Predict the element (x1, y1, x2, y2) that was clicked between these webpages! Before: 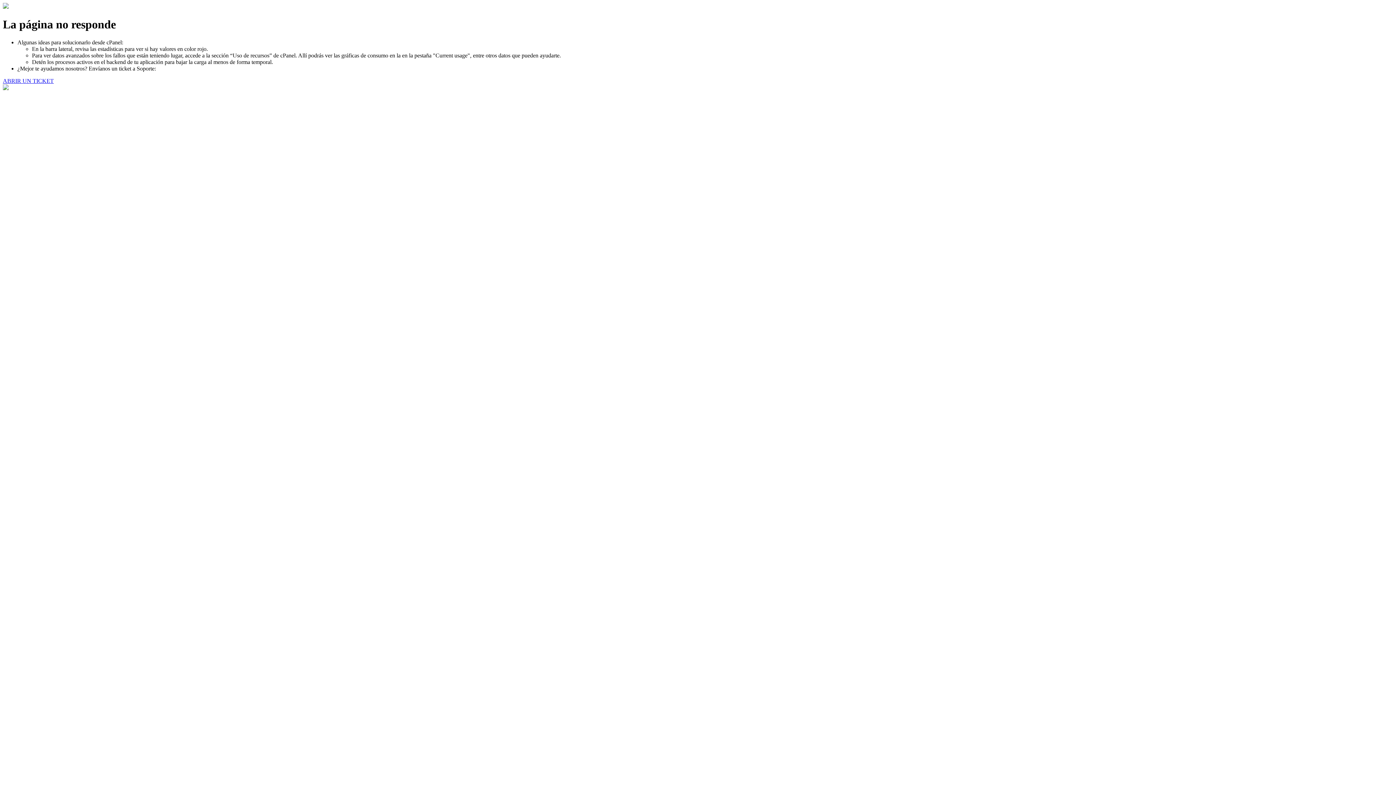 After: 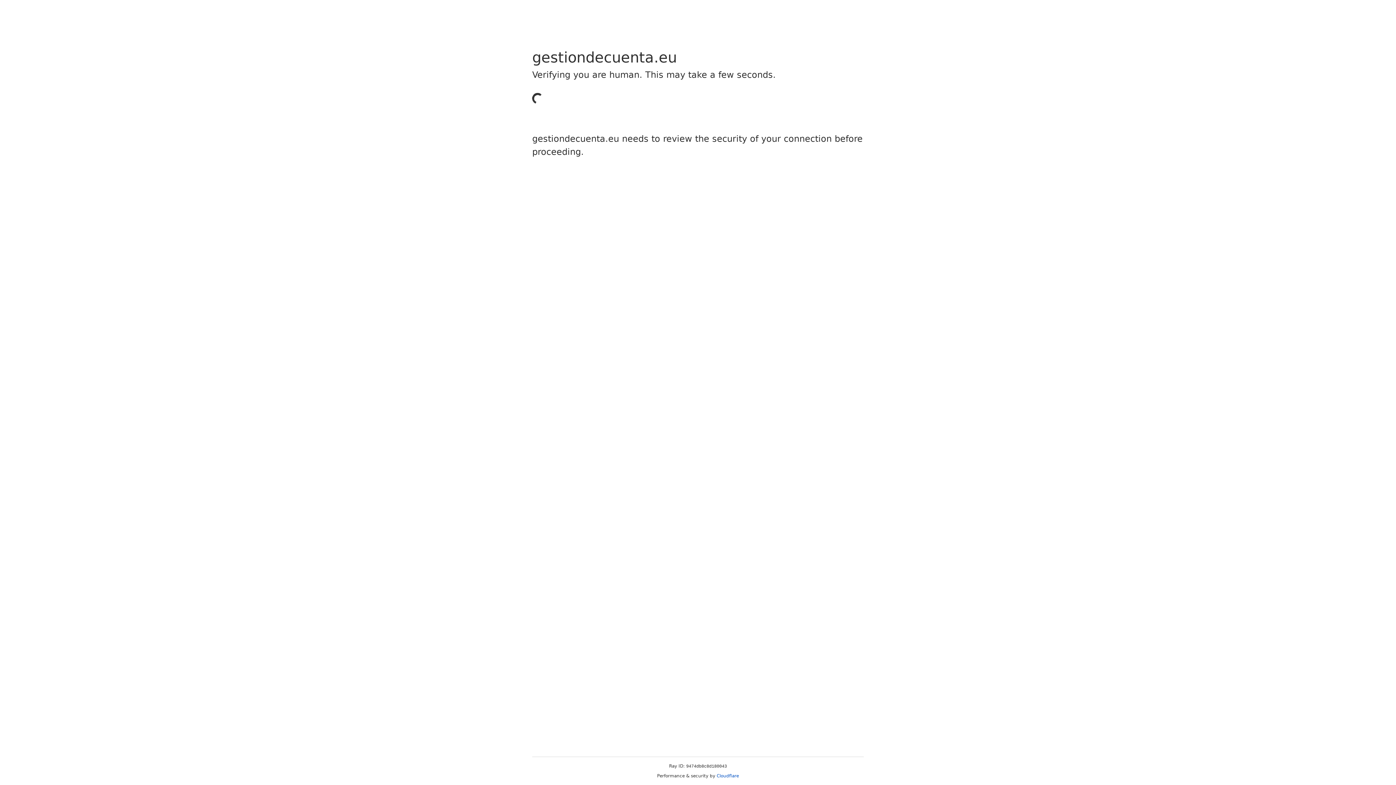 Action: label: ABRIR UN TICKET bbox: (2, 77, 53, 83)